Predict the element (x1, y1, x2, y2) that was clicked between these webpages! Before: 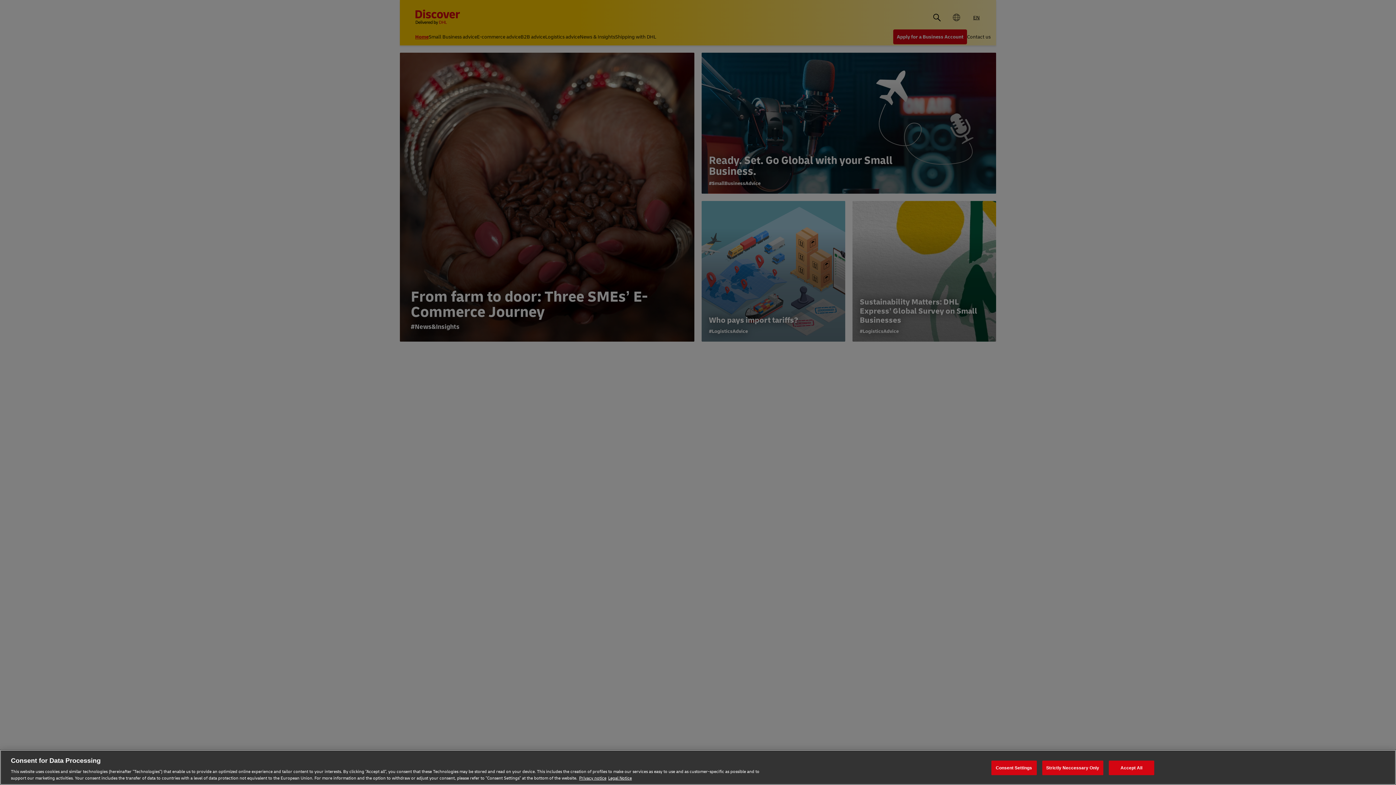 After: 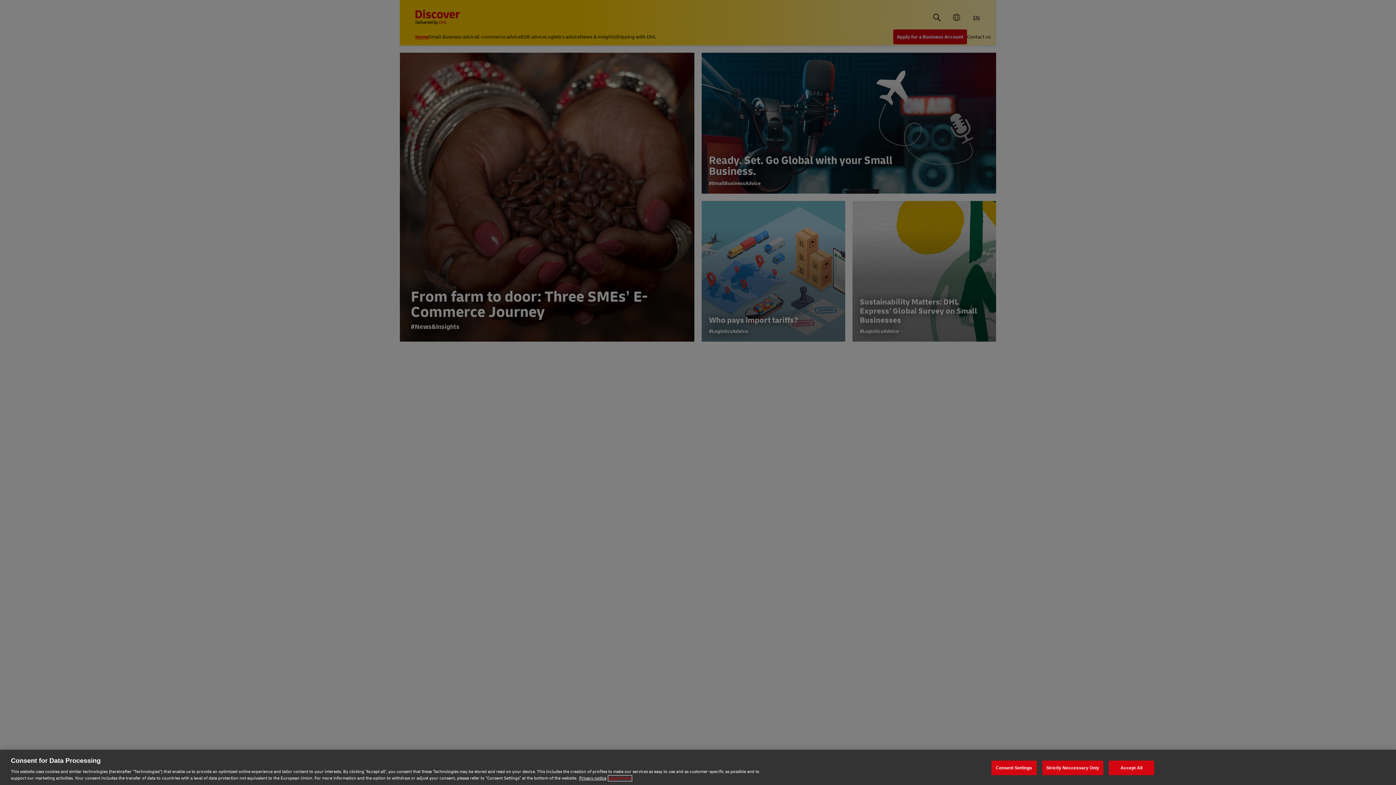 Action: label: Legal Notice, opens in a new tab bbox: (608, 775, 632, 781)